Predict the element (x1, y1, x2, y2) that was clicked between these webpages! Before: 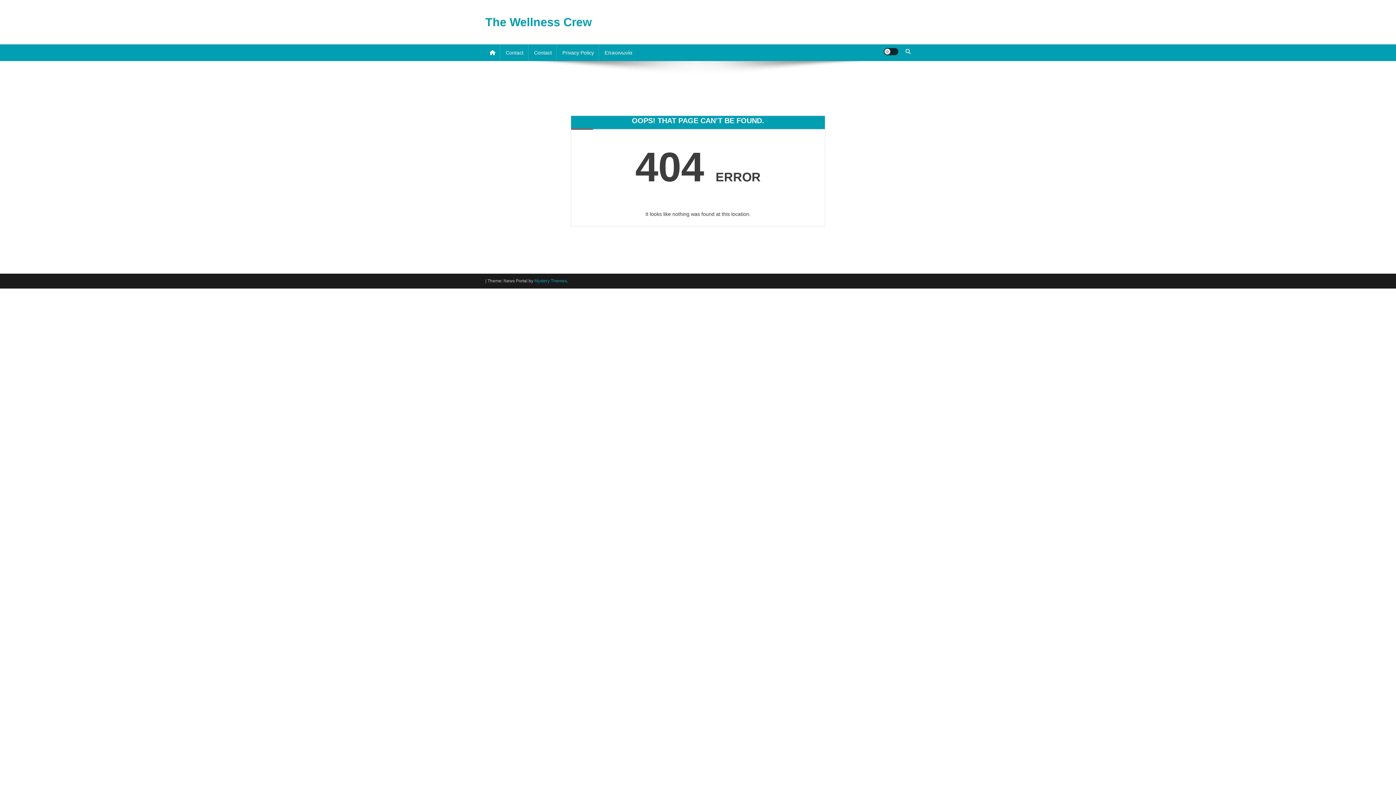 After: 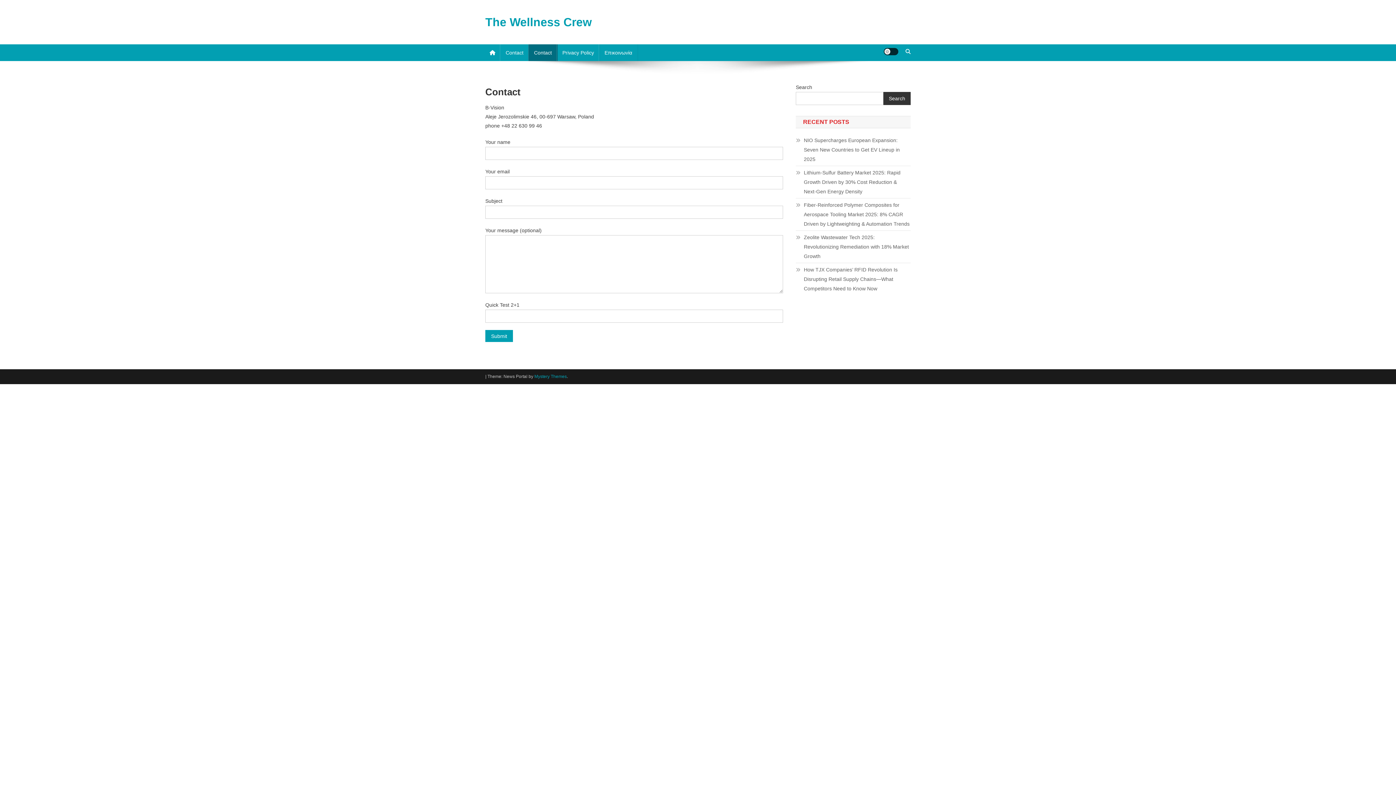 Action: bbox: (528, 44, 557, 61) label: Contact